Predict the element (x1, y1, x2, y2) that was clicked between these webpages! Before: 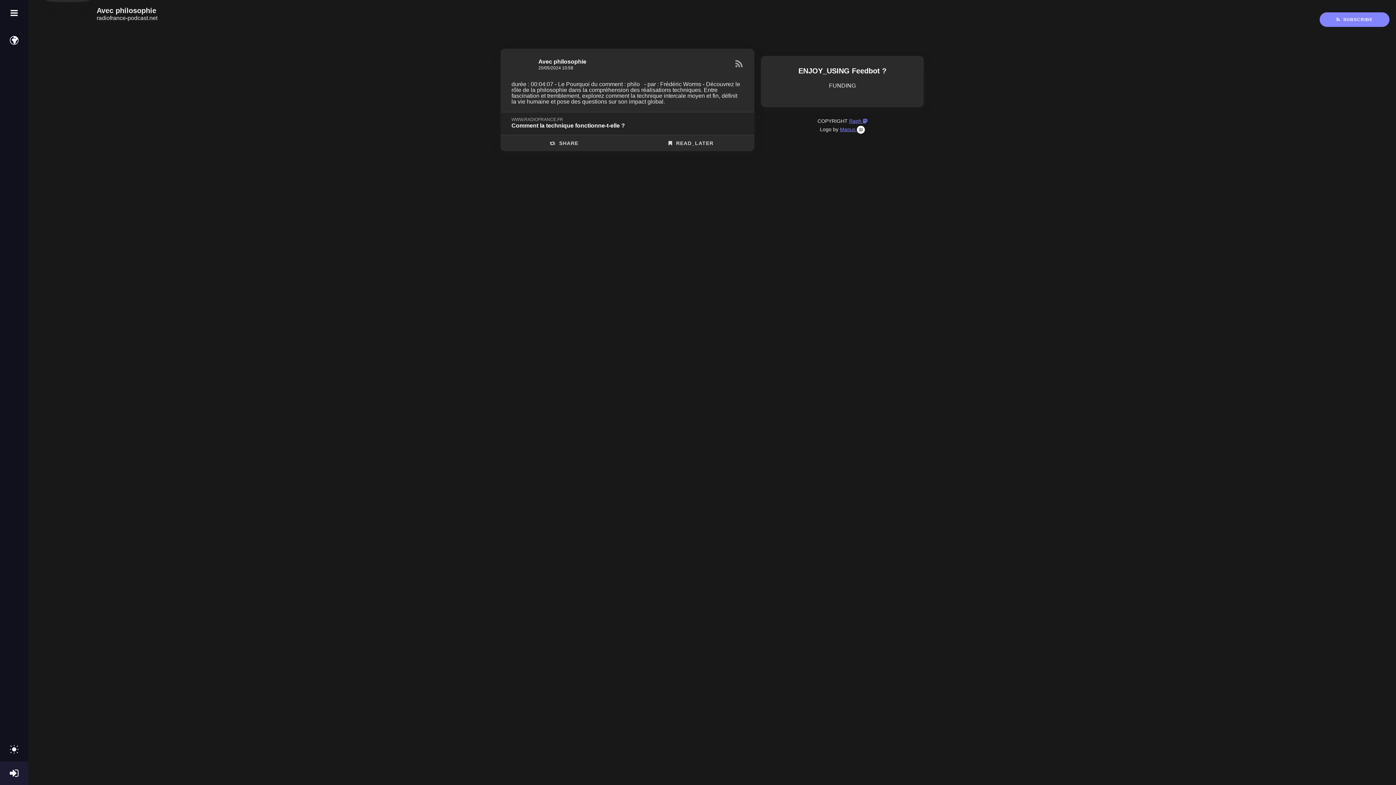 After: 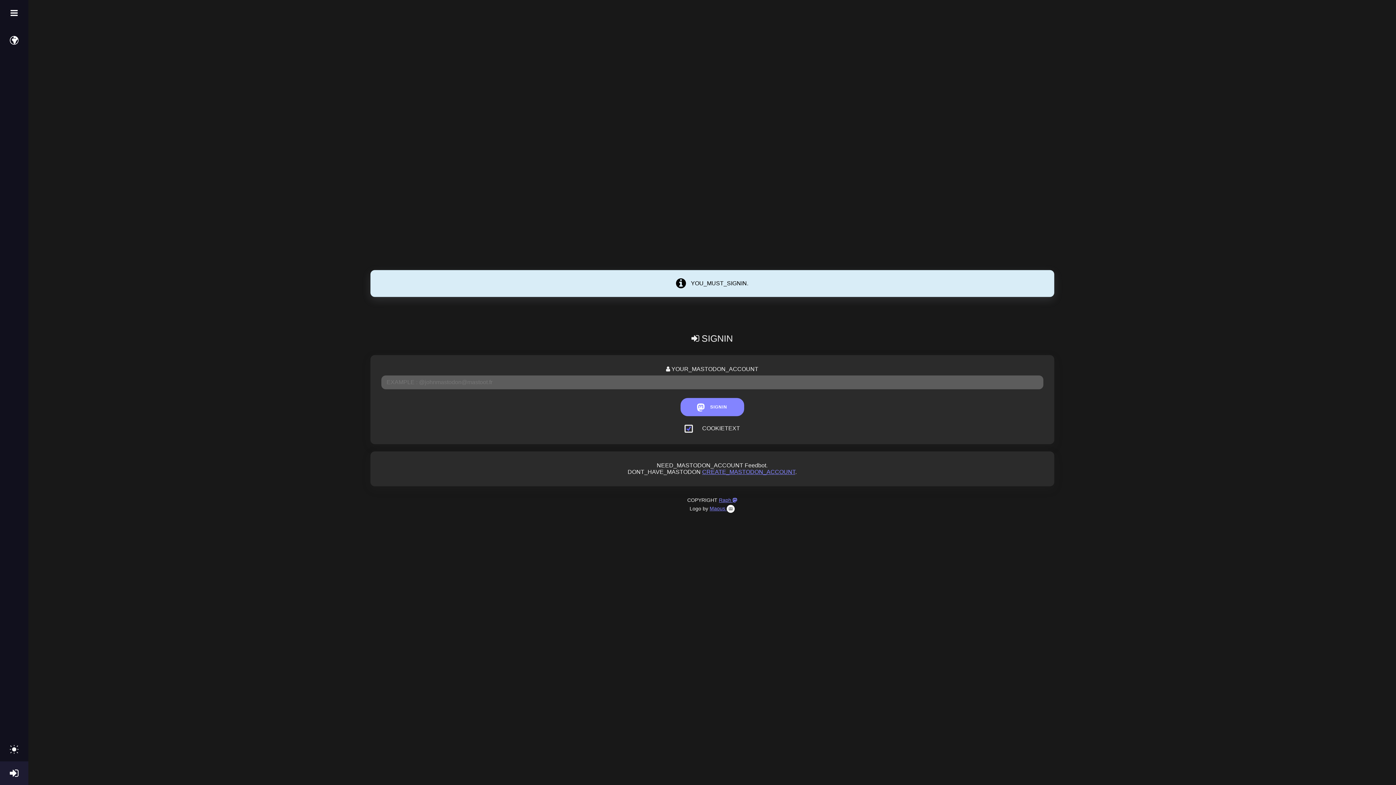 Action: bbox: (735, 58, 743, 69)